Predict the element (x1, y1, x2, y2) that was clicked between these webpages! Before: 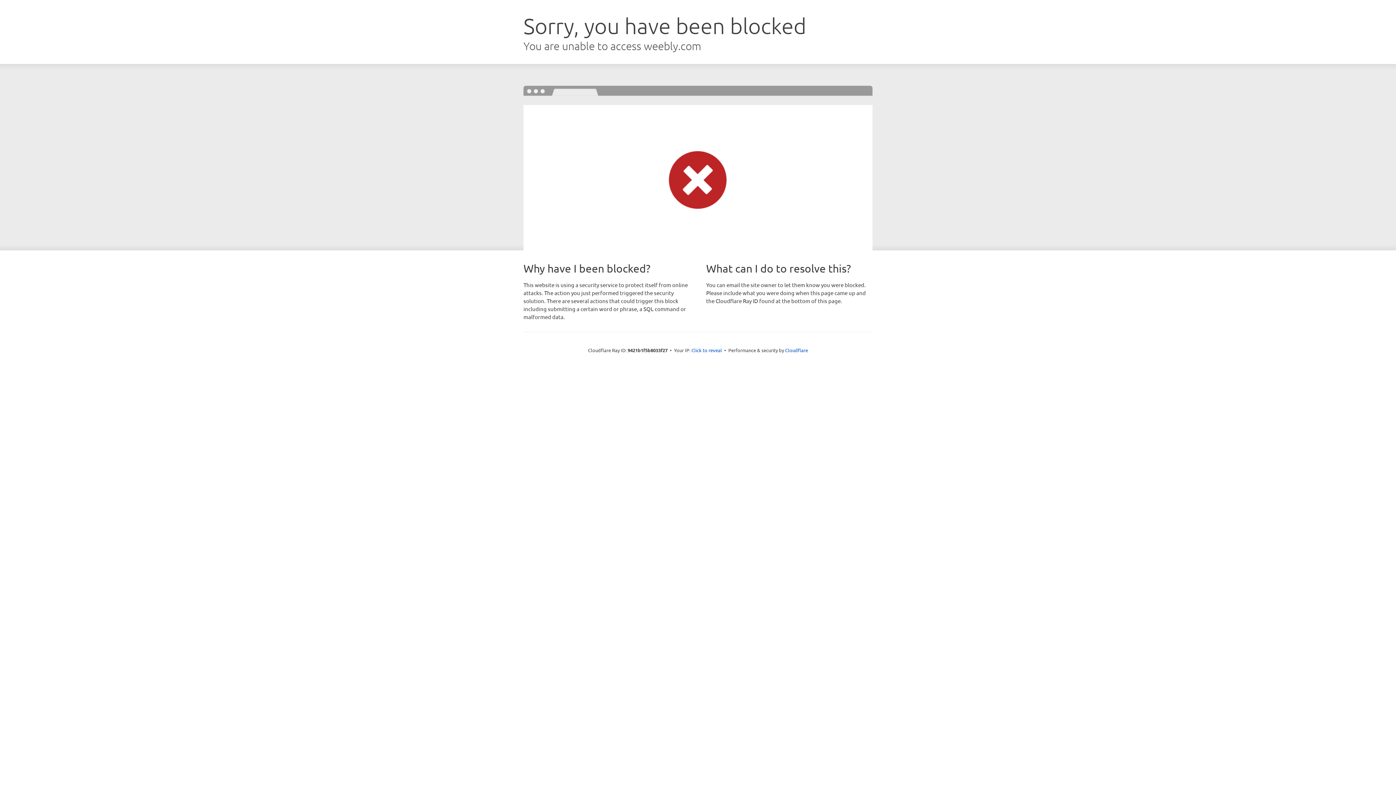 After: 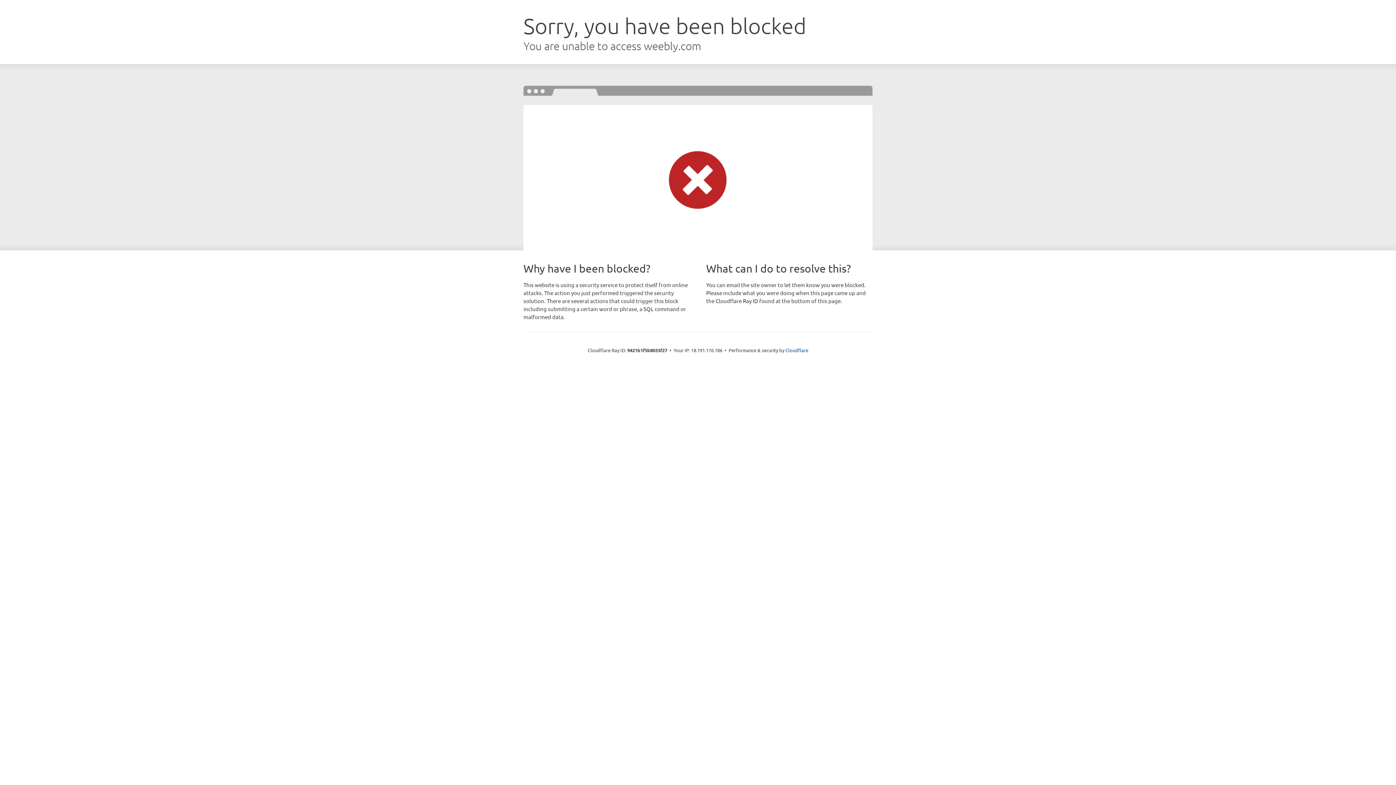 Action: bbox: (691, 346, 722, 353) label: Click to reveal